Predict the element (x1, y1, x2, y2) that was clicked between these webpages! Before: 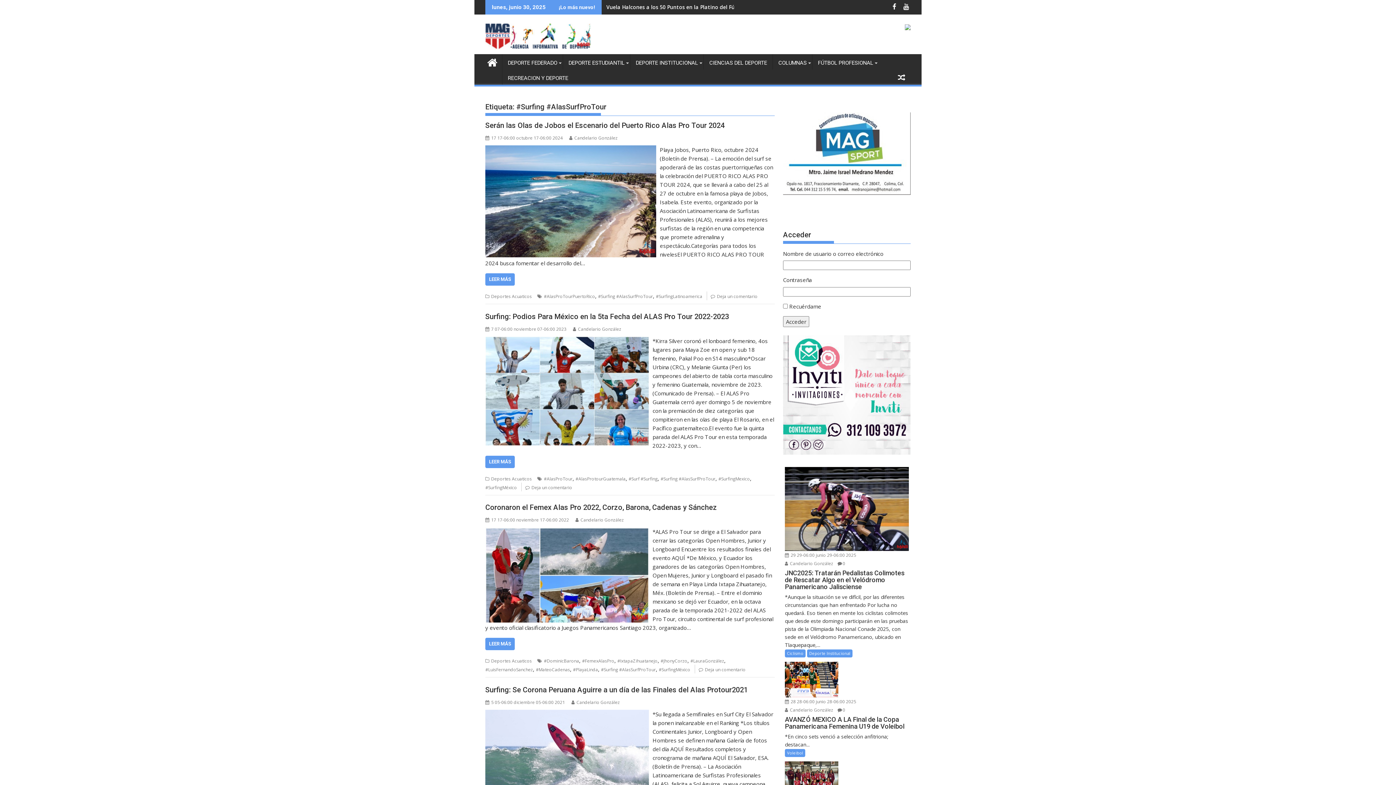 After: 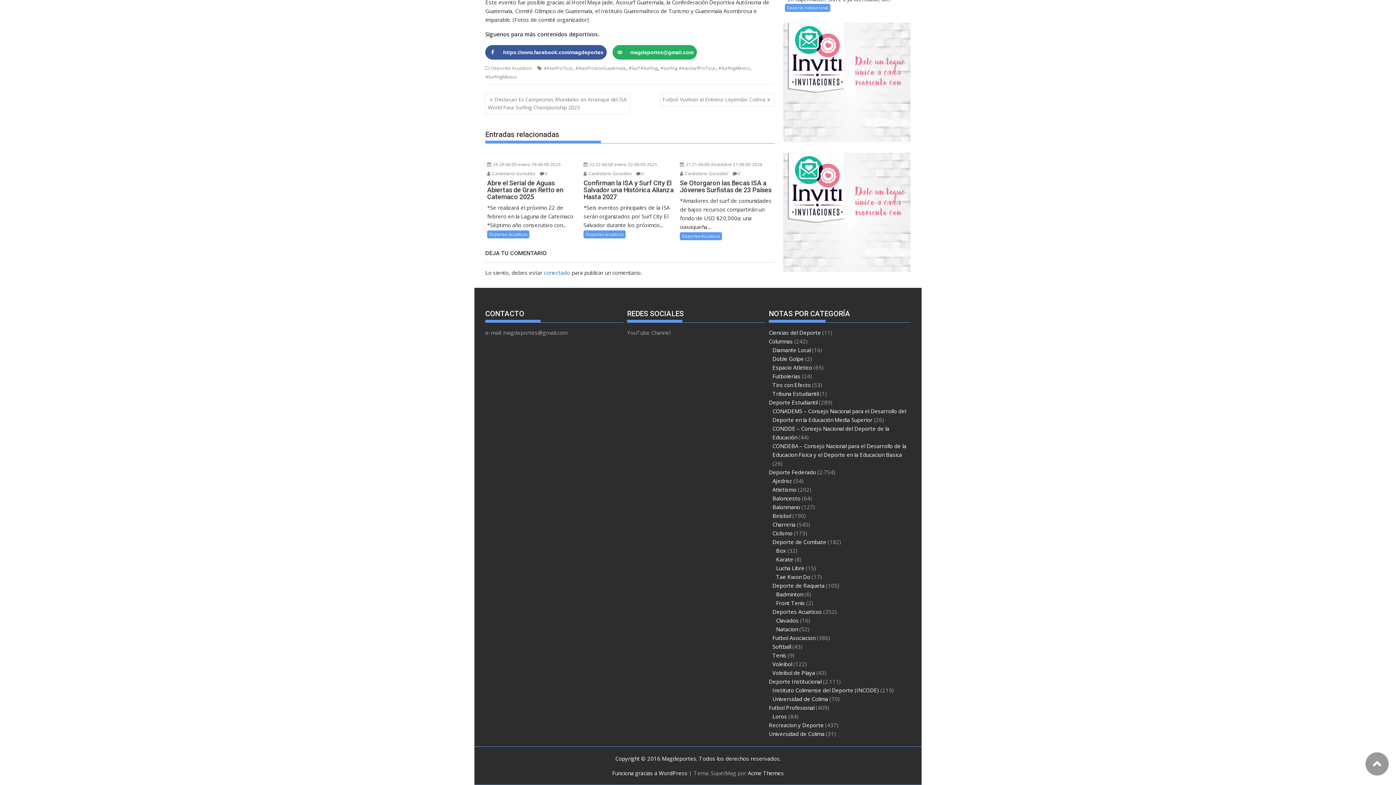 Action: label: Deja un comentario bbox: (531, 484, 572, 490)